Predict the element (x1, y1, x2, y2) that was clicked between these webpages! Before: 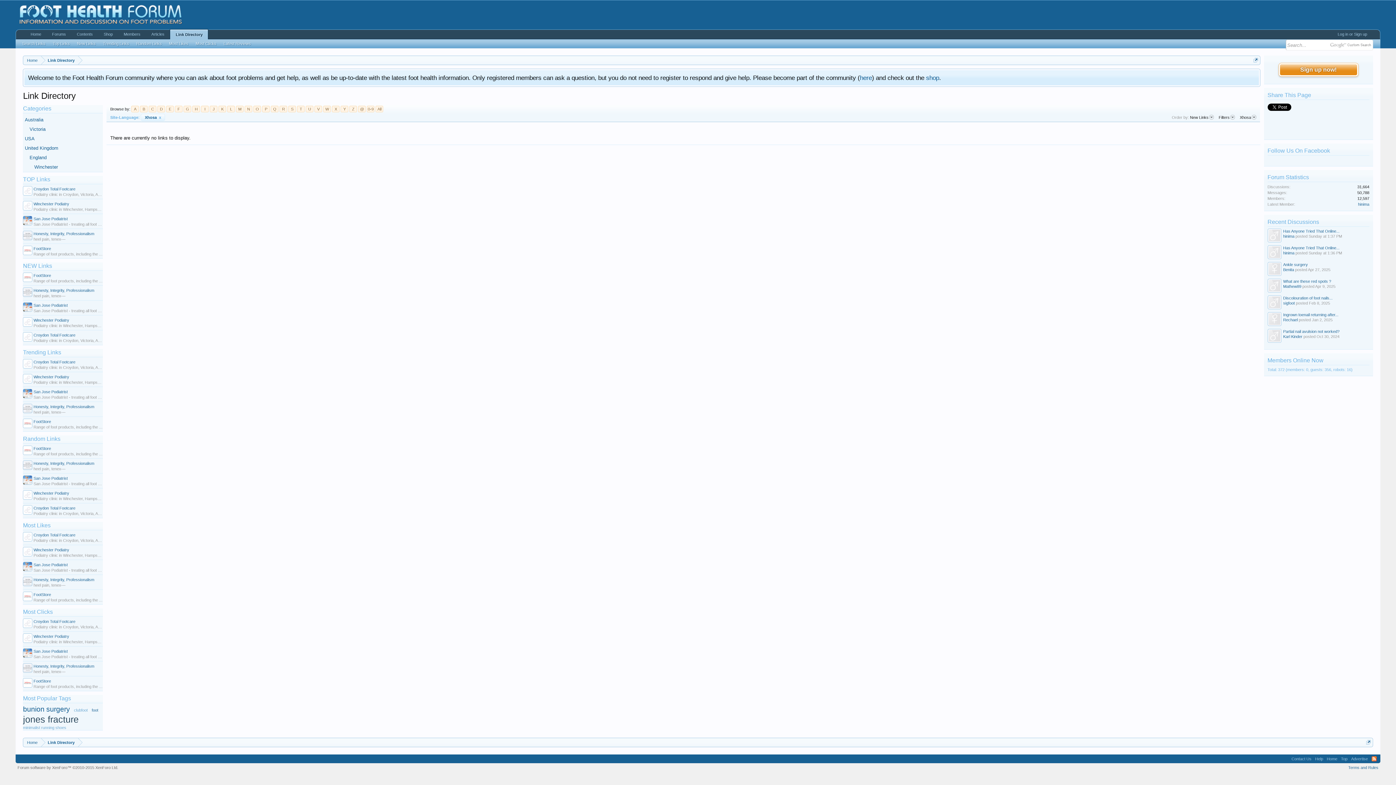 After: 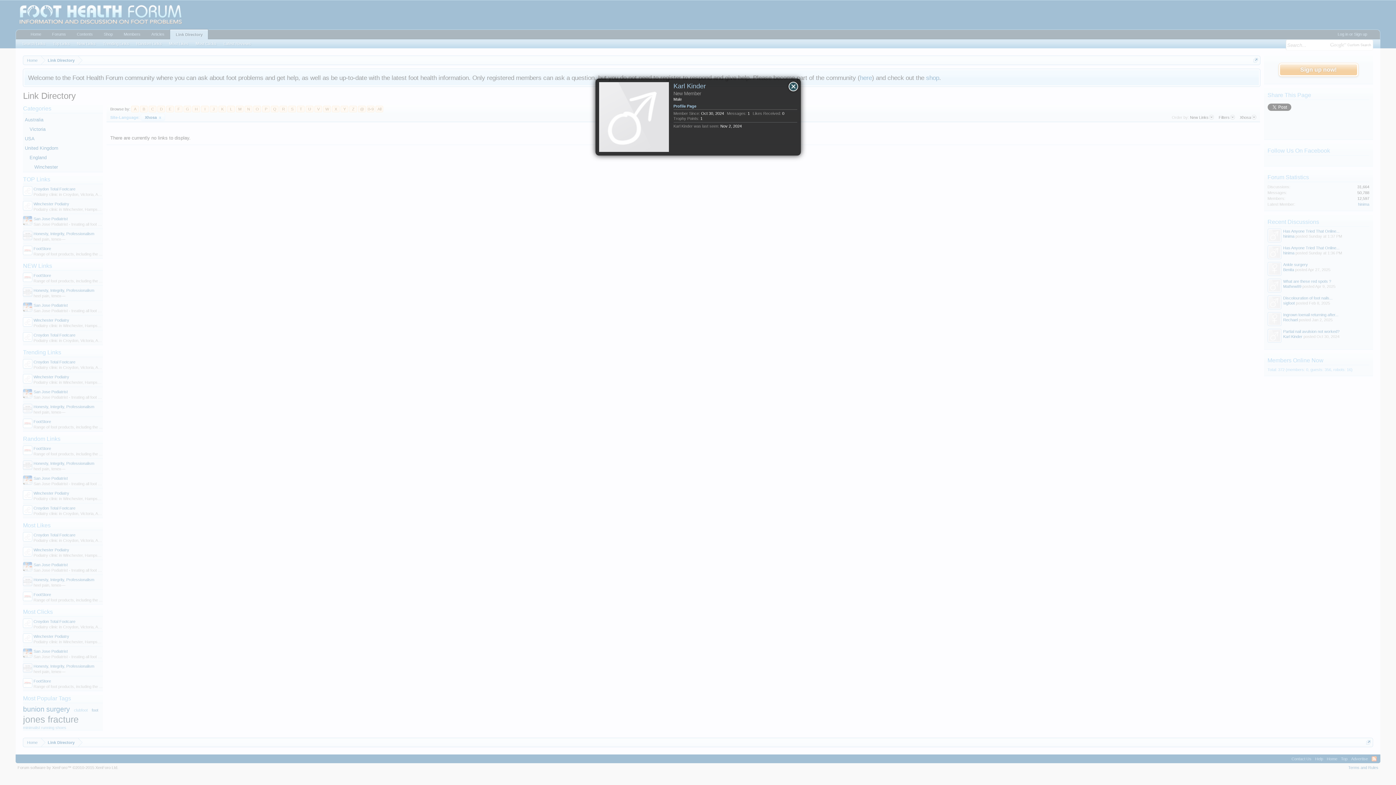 Action: label: Karl Kinder bbox: (1283, 334, 1302, 338)